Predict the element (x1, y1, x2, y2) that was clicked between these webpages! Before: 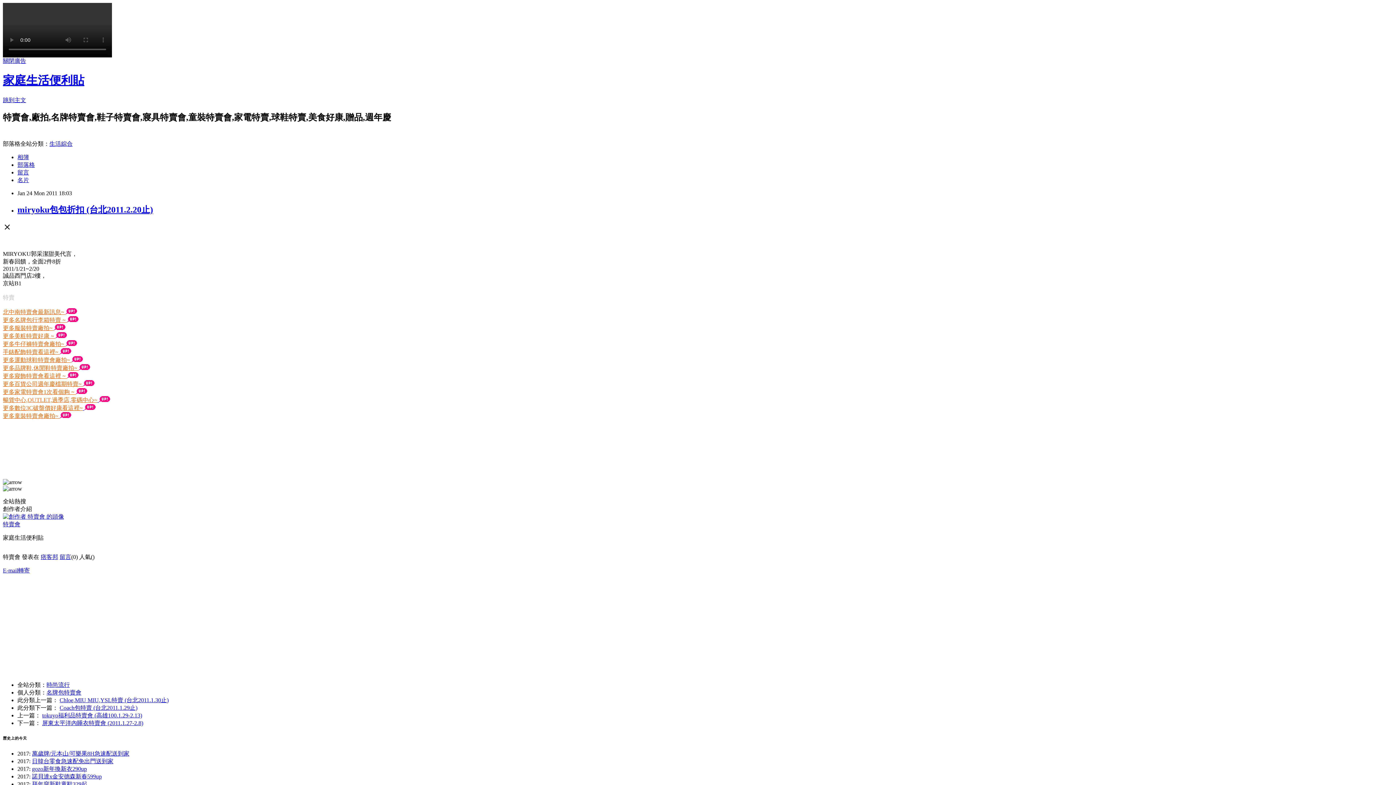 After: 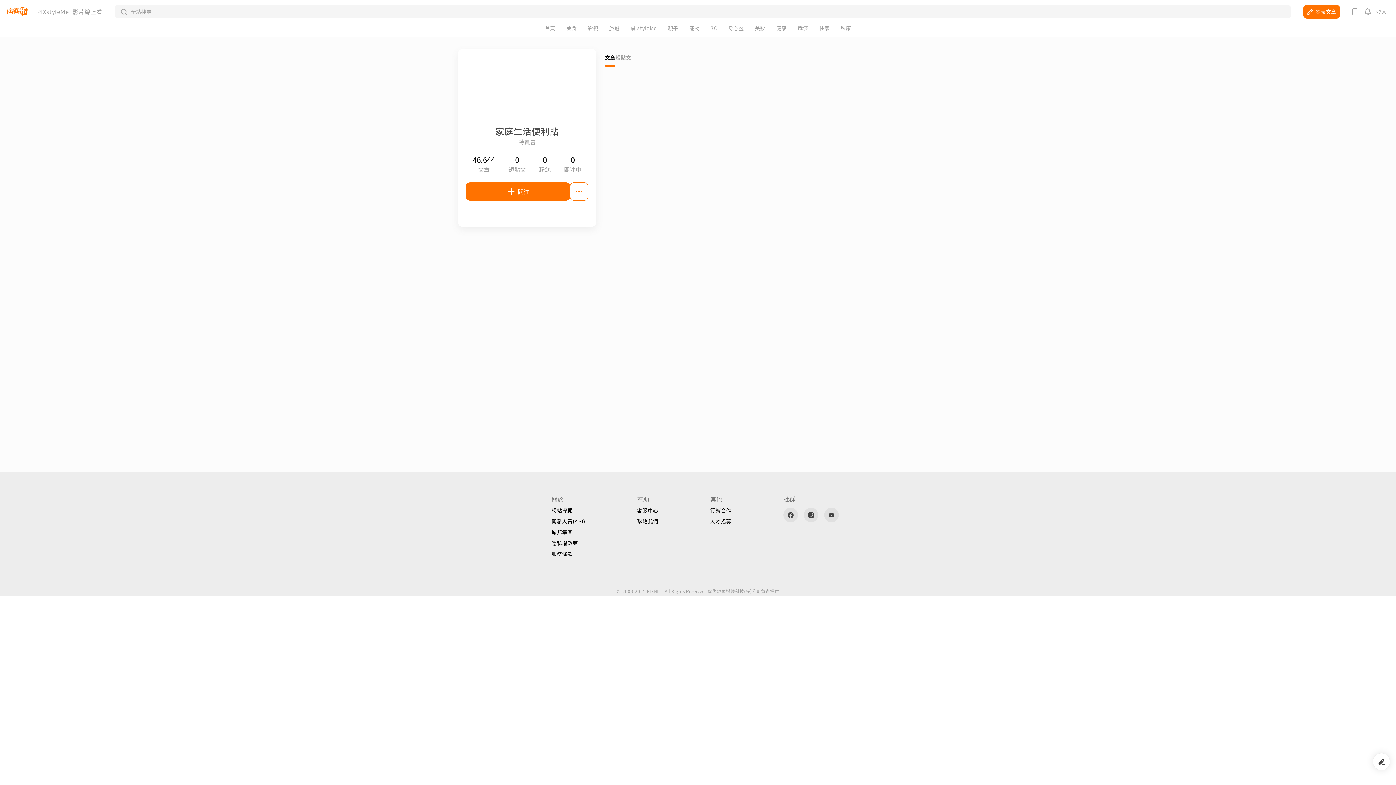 Action: bbox: (2, 521, 20, 527) label: 特賣會